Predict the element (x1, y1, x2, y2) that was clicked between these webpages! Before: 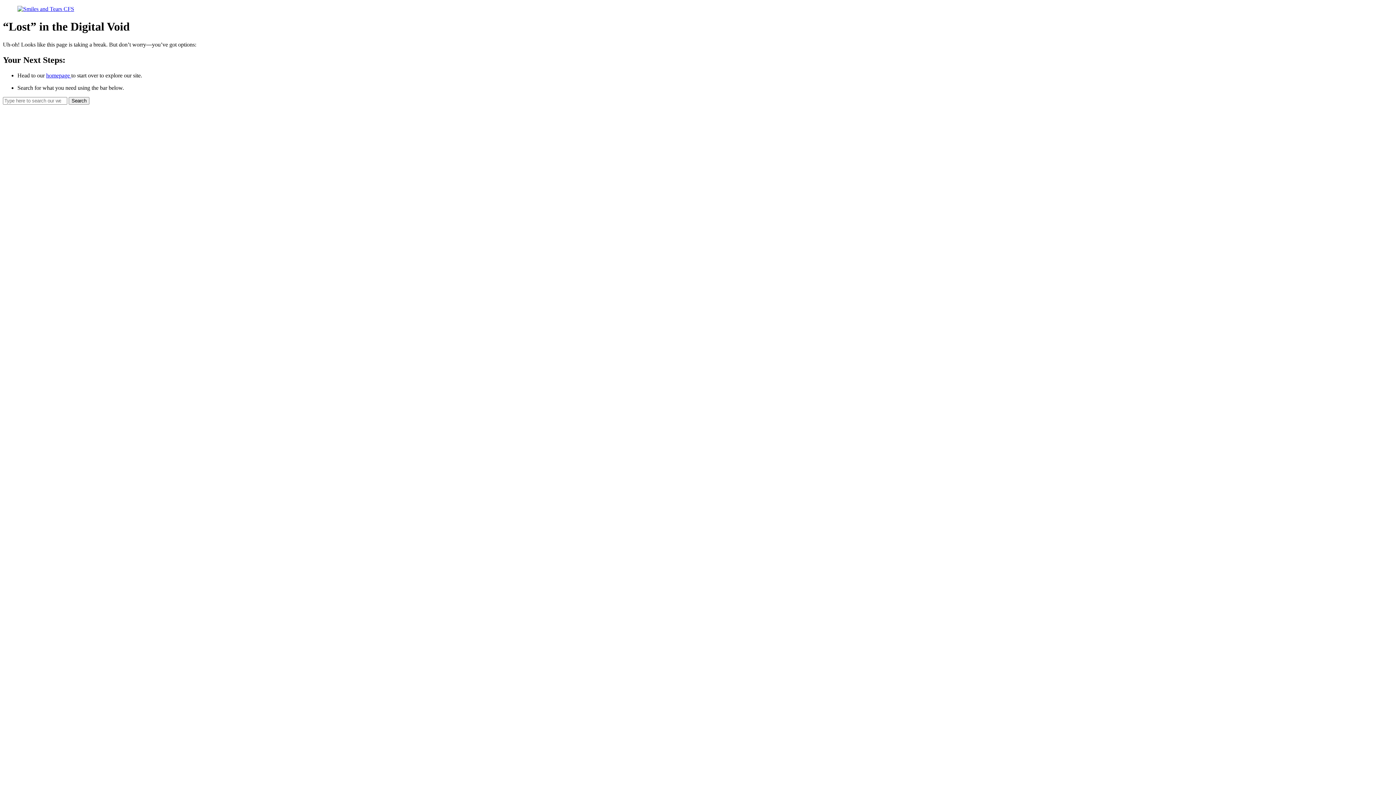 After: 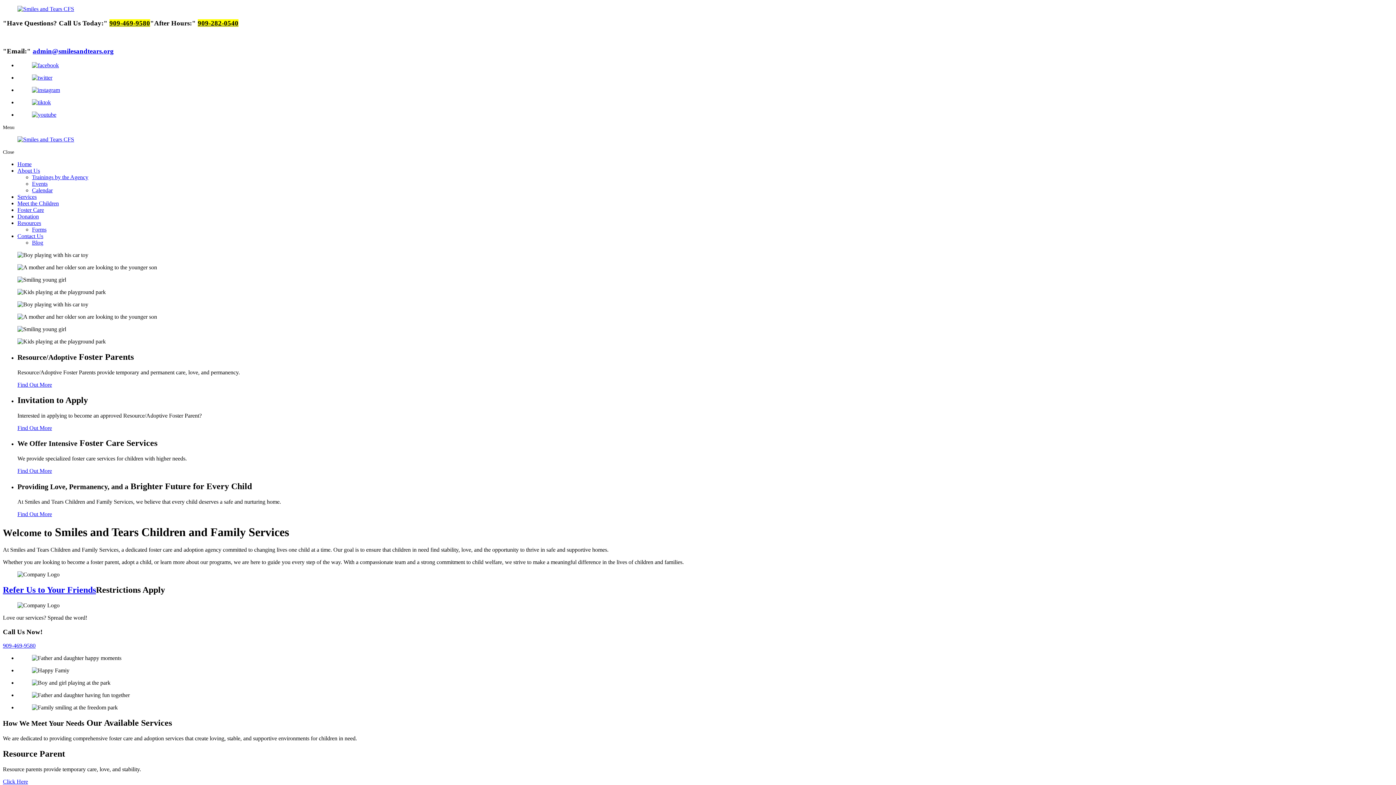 Action: label: homepage  bbox: (46, 72, 71, 78)